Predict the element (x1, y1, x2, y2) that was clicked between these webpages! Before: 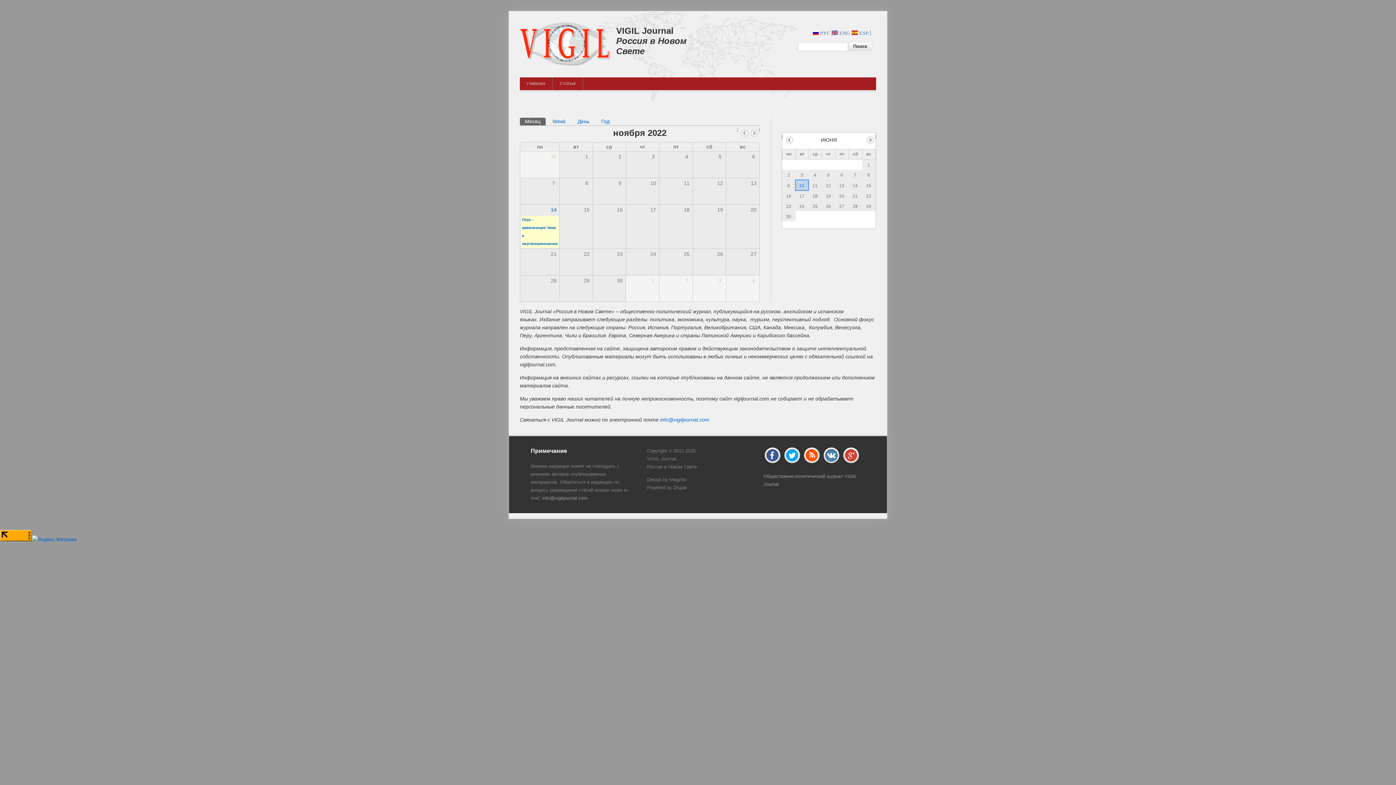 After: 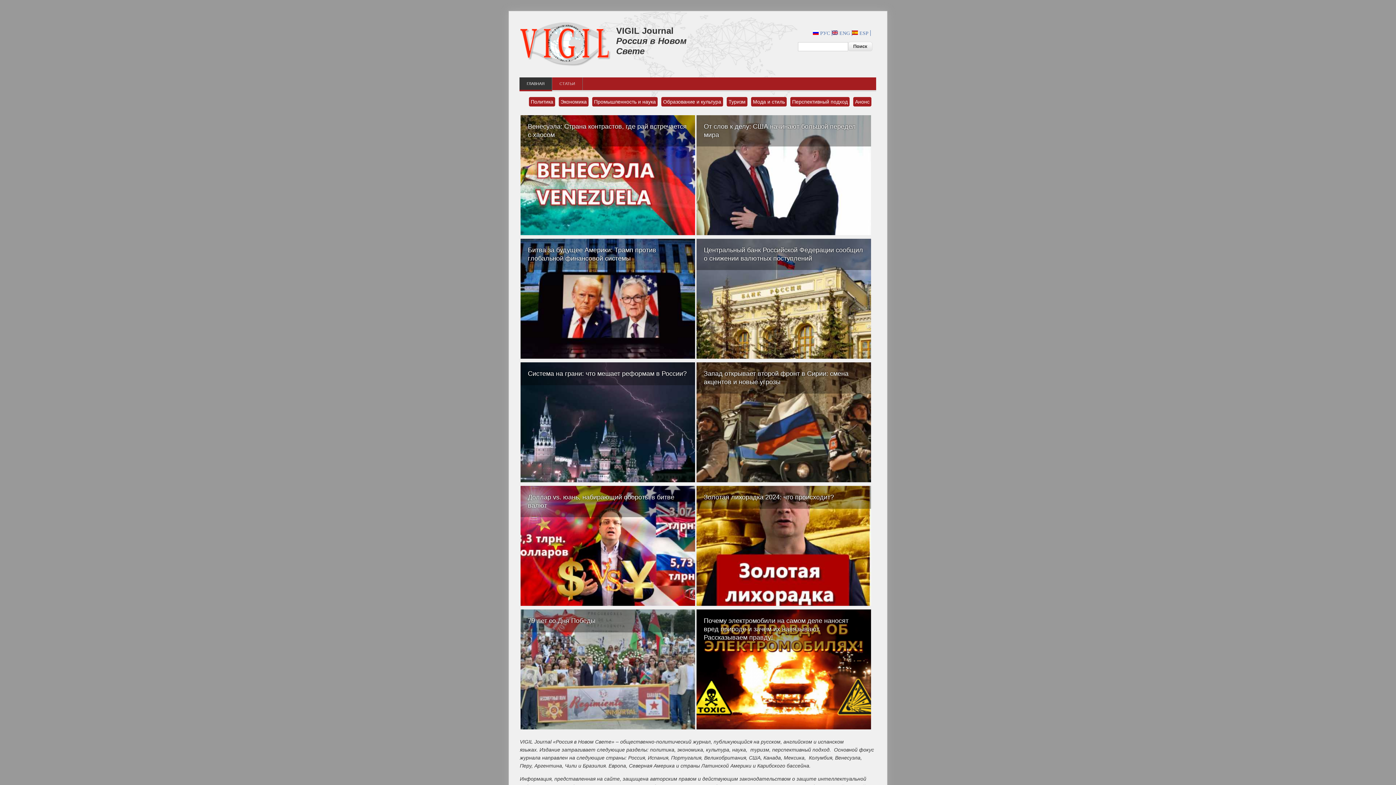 Action: label: ГЛАВНАЯ bbox: (520, 77, 552, 90)